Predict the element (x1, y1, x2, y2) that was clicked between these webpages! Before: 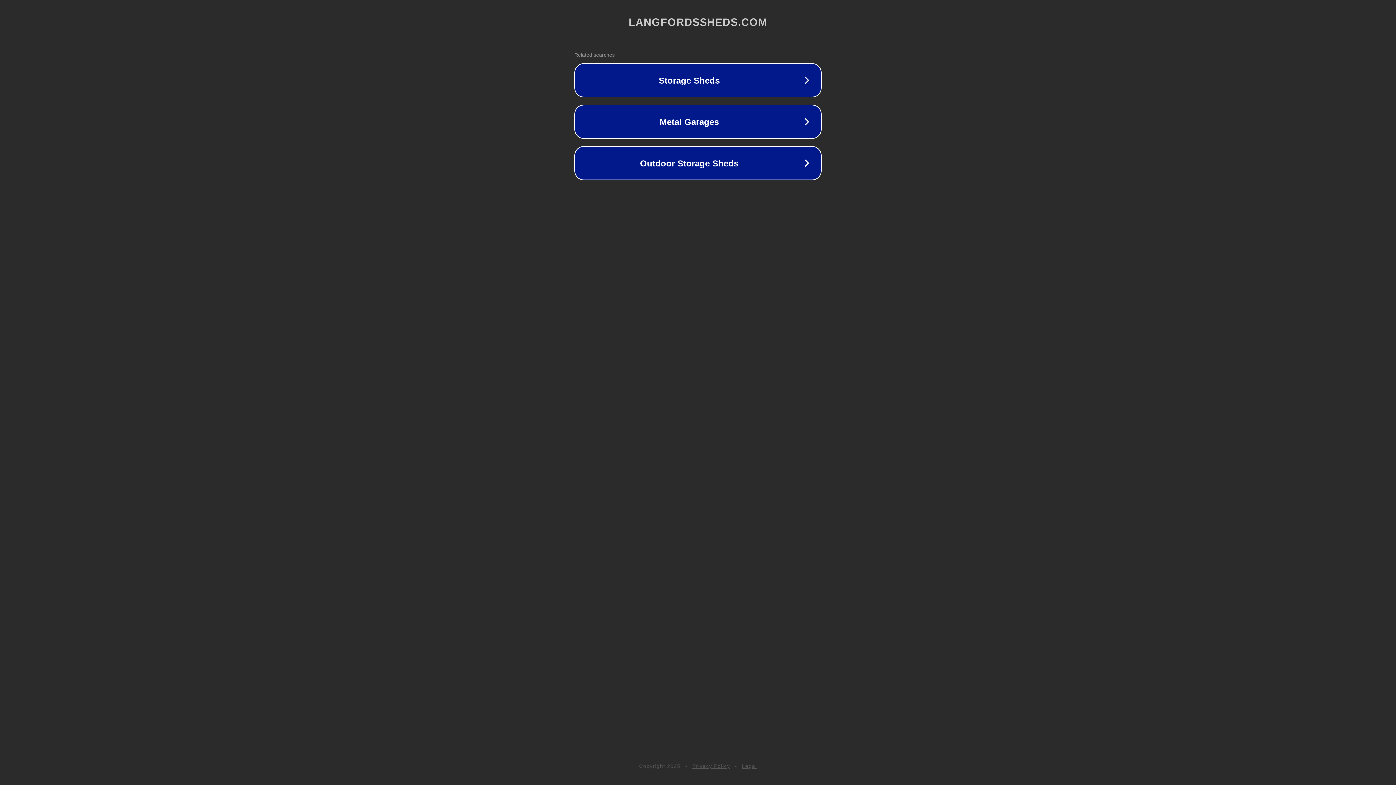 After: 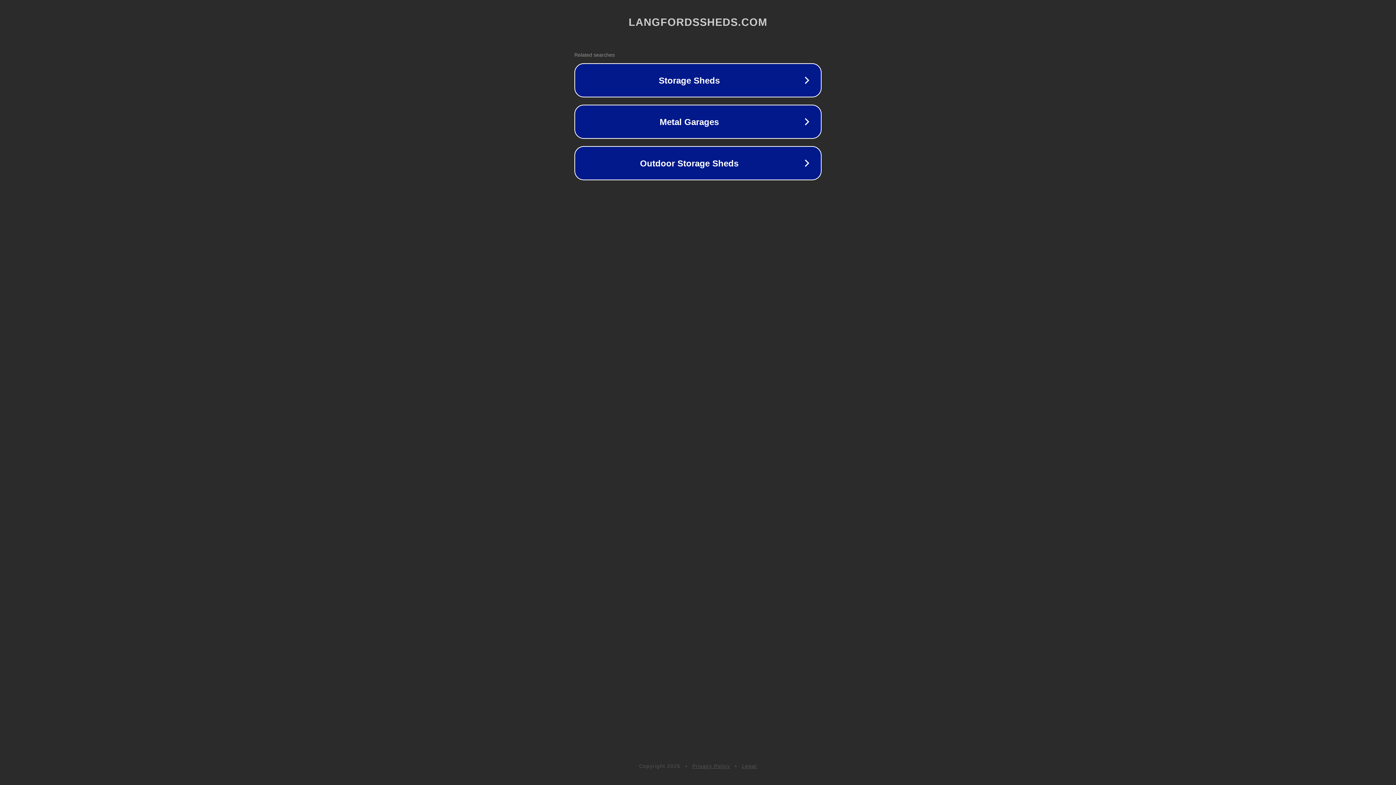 Action: label: Legal bbox: (742, 763, 757, 769)